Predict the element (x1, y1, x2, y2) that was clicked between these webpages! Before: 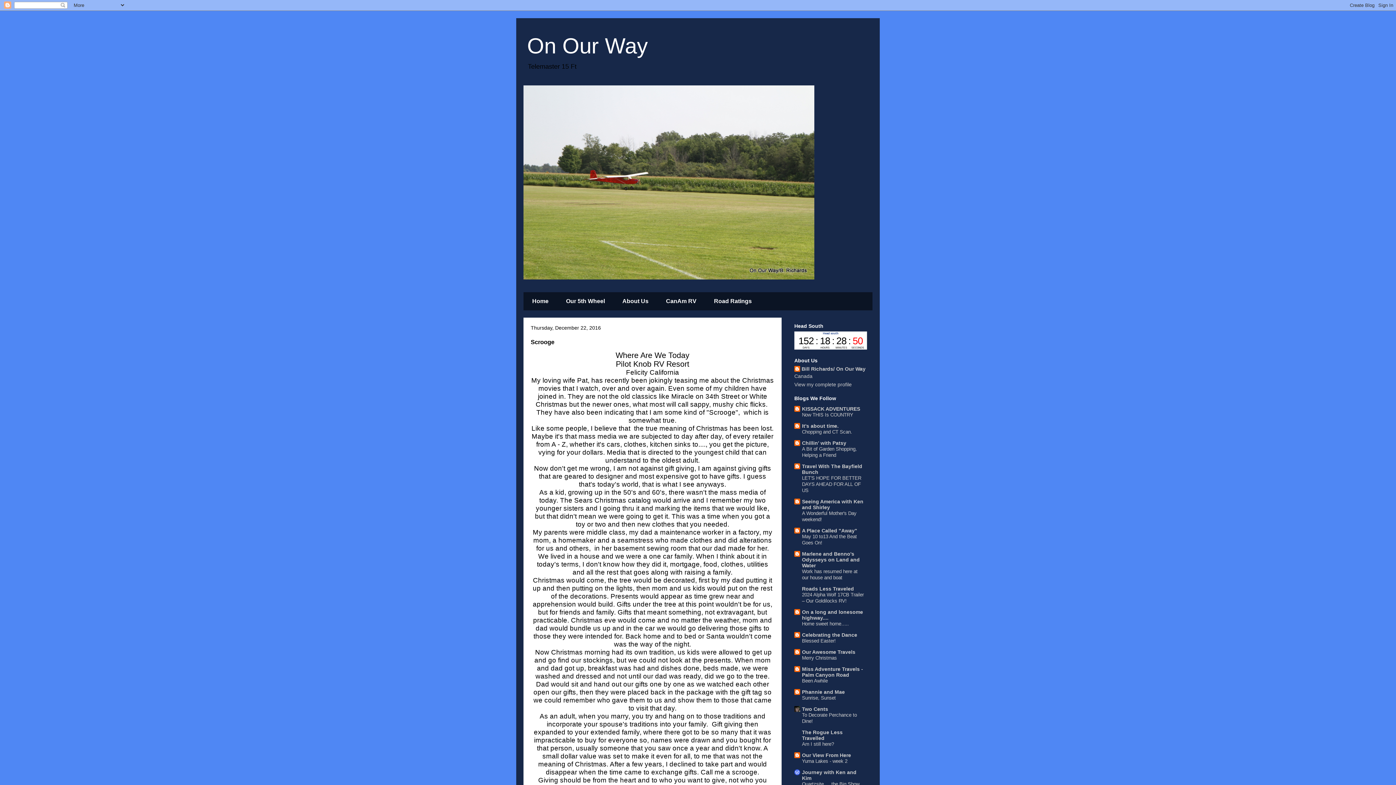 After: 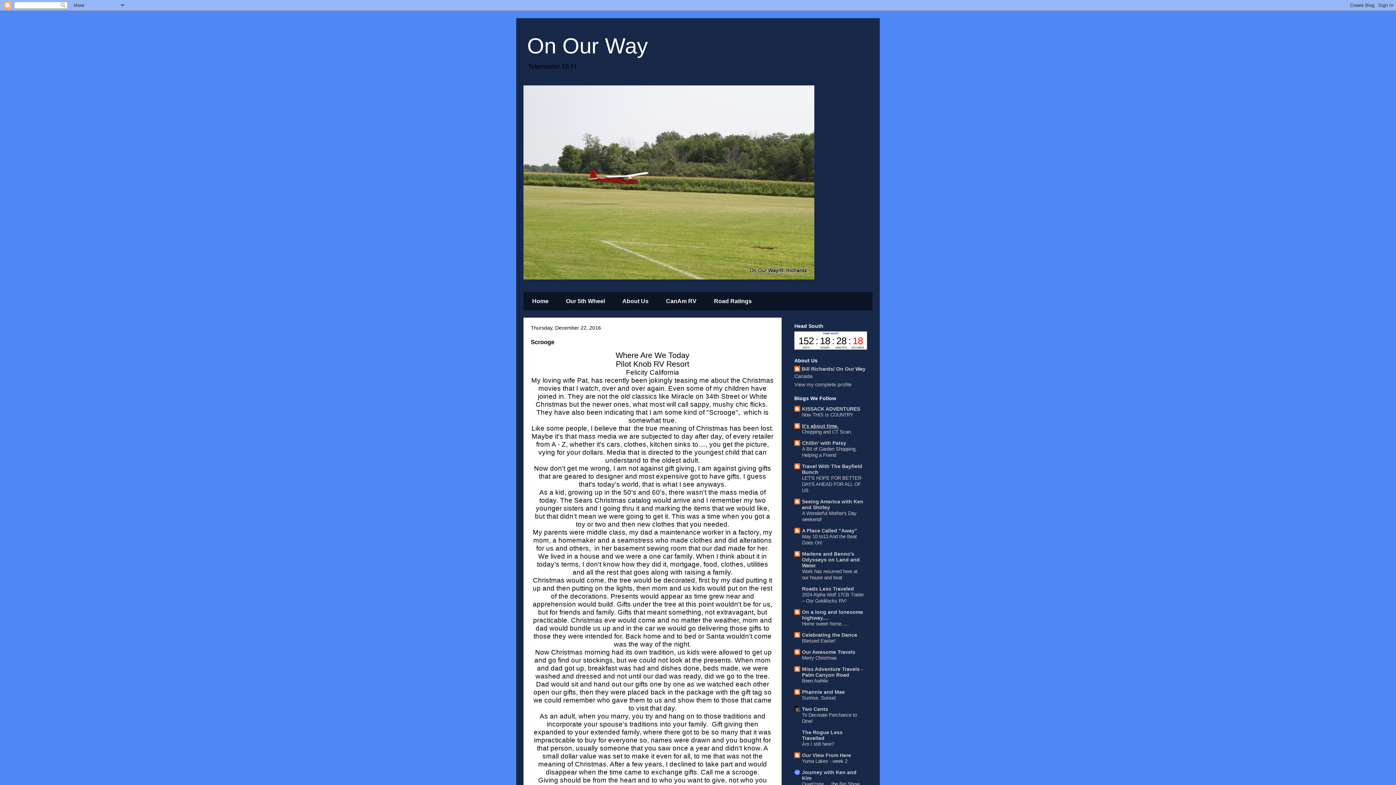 Action: bbox: (802, 423, 838, 428) label: It's about time.